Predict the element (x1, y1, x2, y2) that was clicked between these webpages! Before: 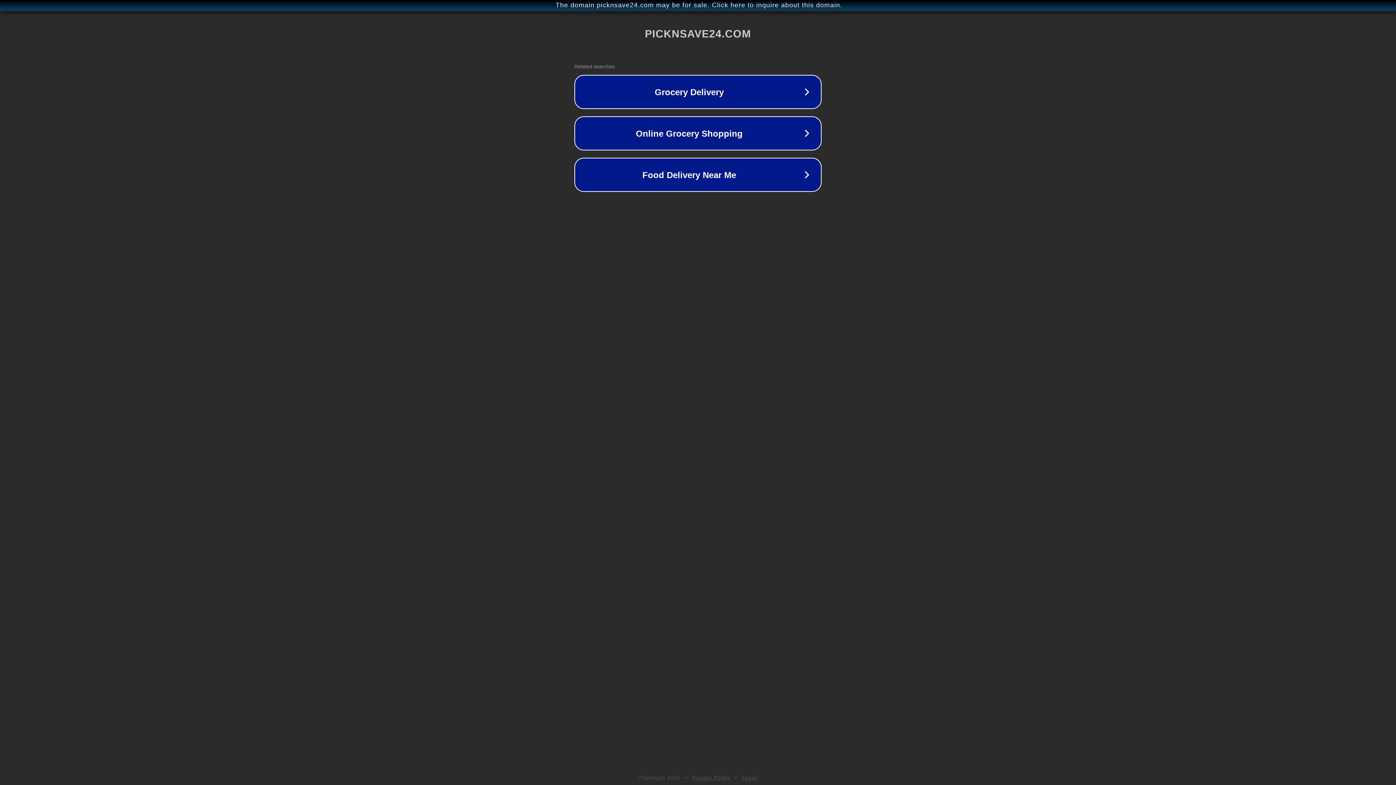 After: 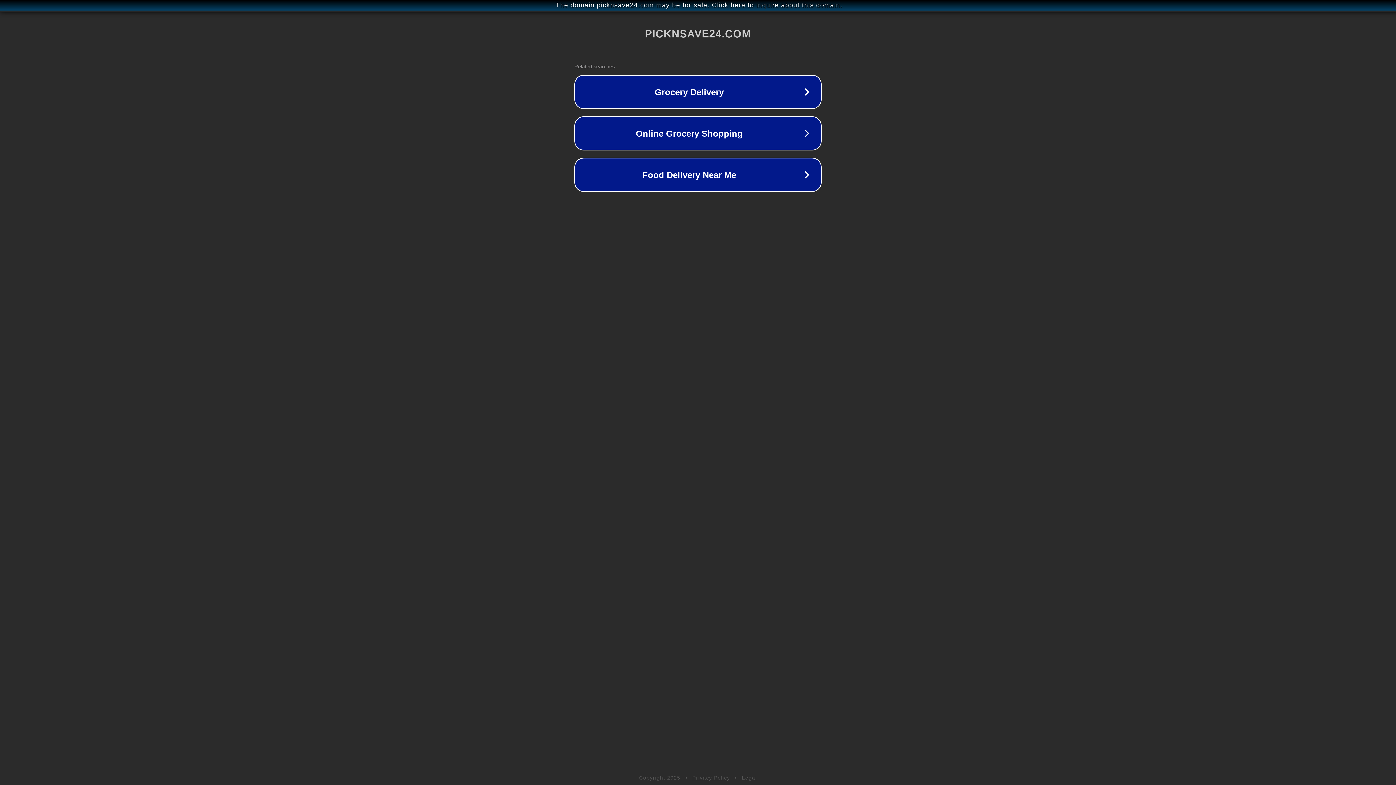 Action: bbox: (692, 775, 730, 781) label: Privacy Policy